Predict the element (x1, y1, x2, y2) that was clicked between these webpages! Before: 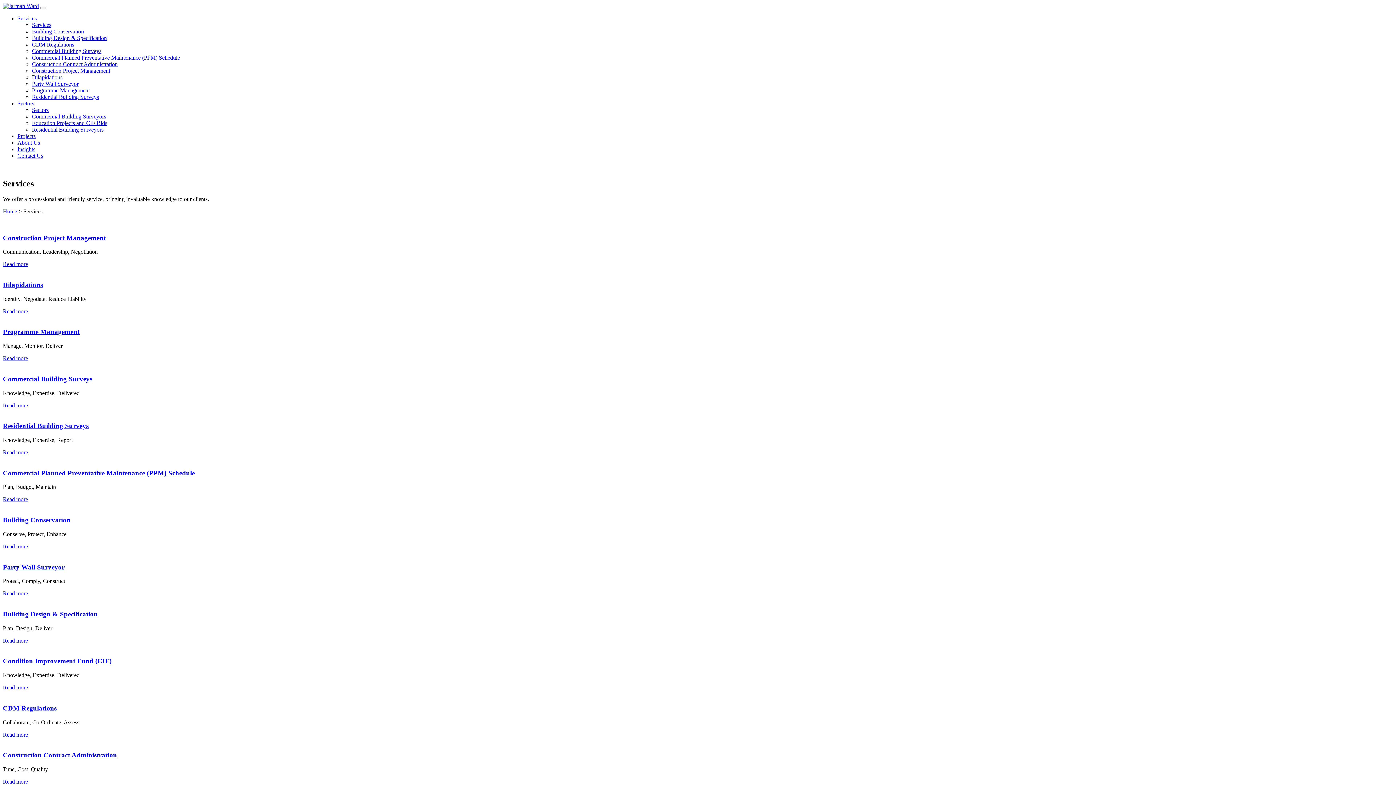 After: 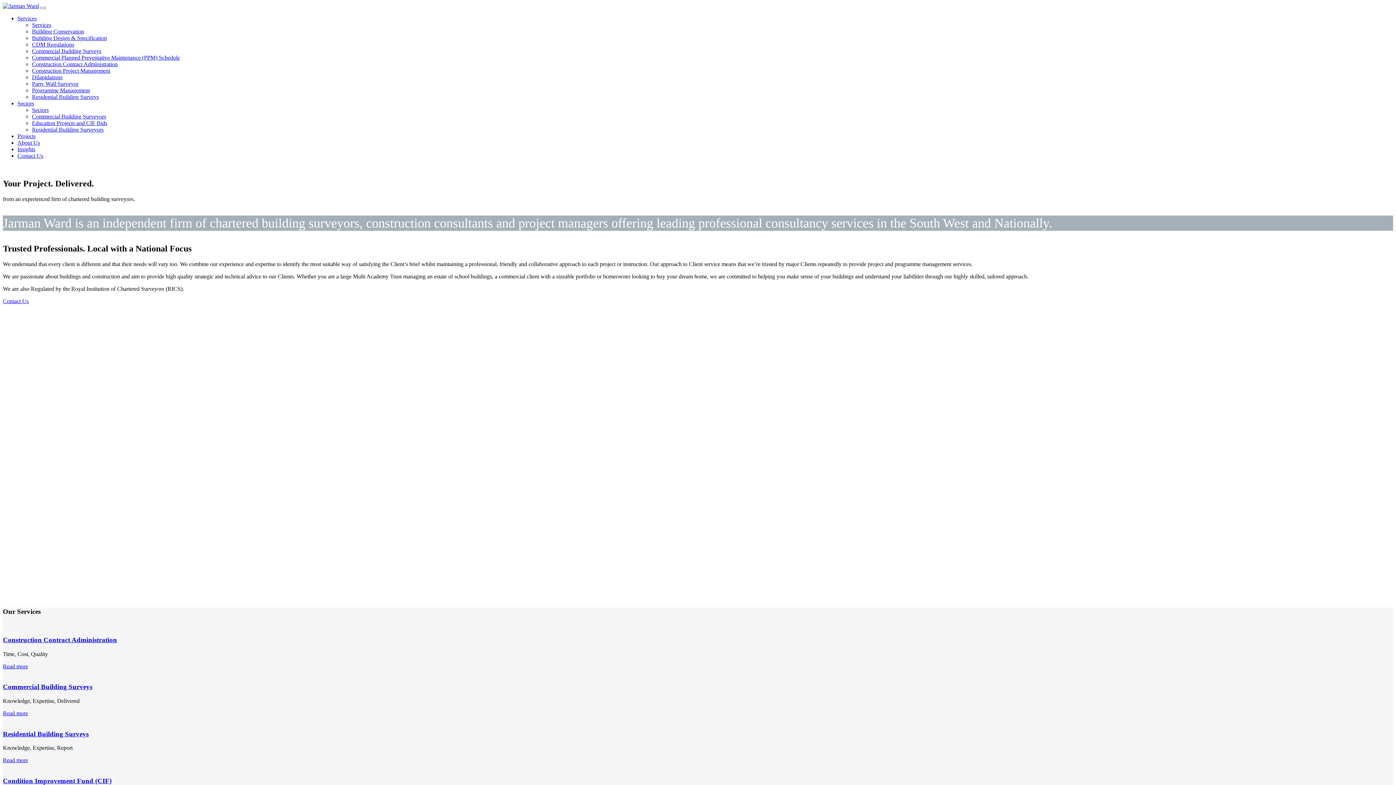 Action: bbox: (2, 2, 38, 9)